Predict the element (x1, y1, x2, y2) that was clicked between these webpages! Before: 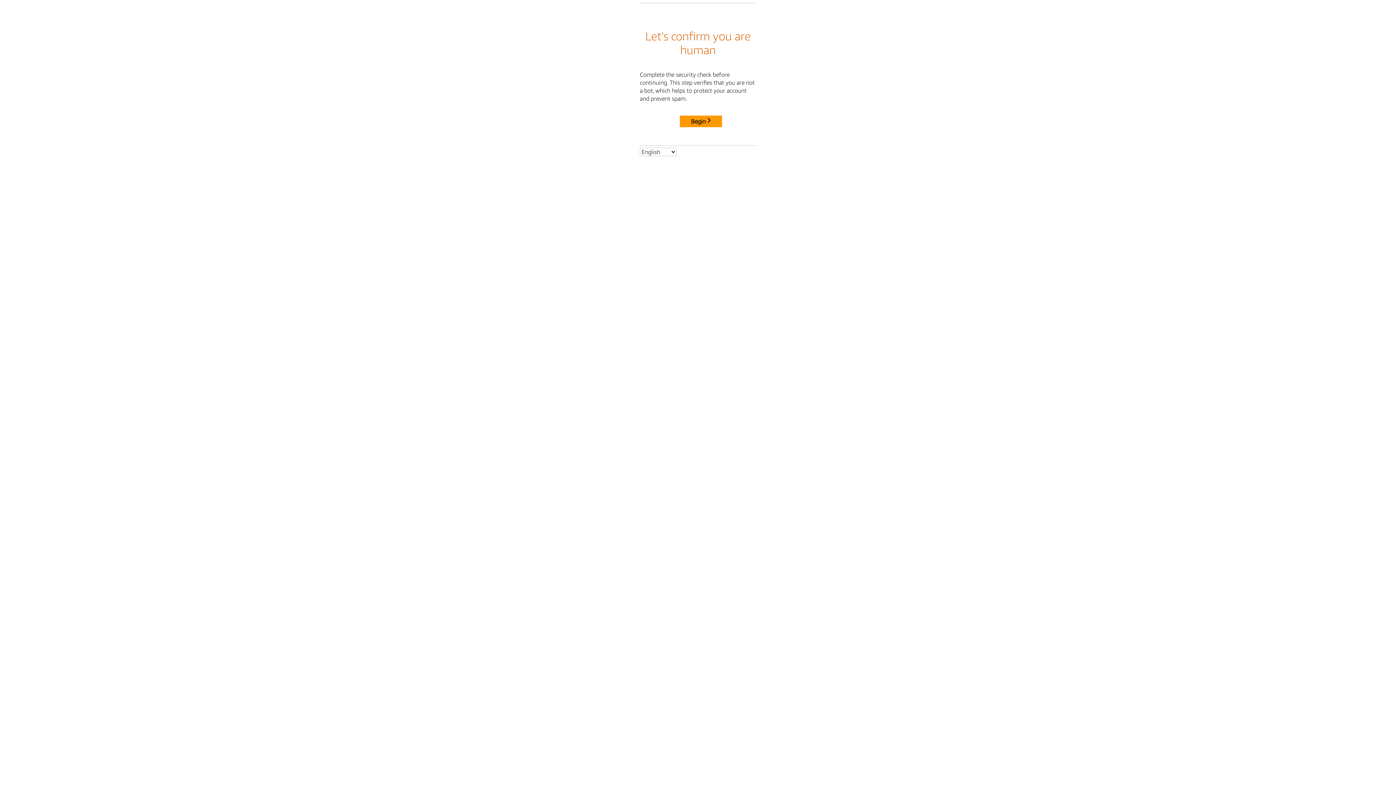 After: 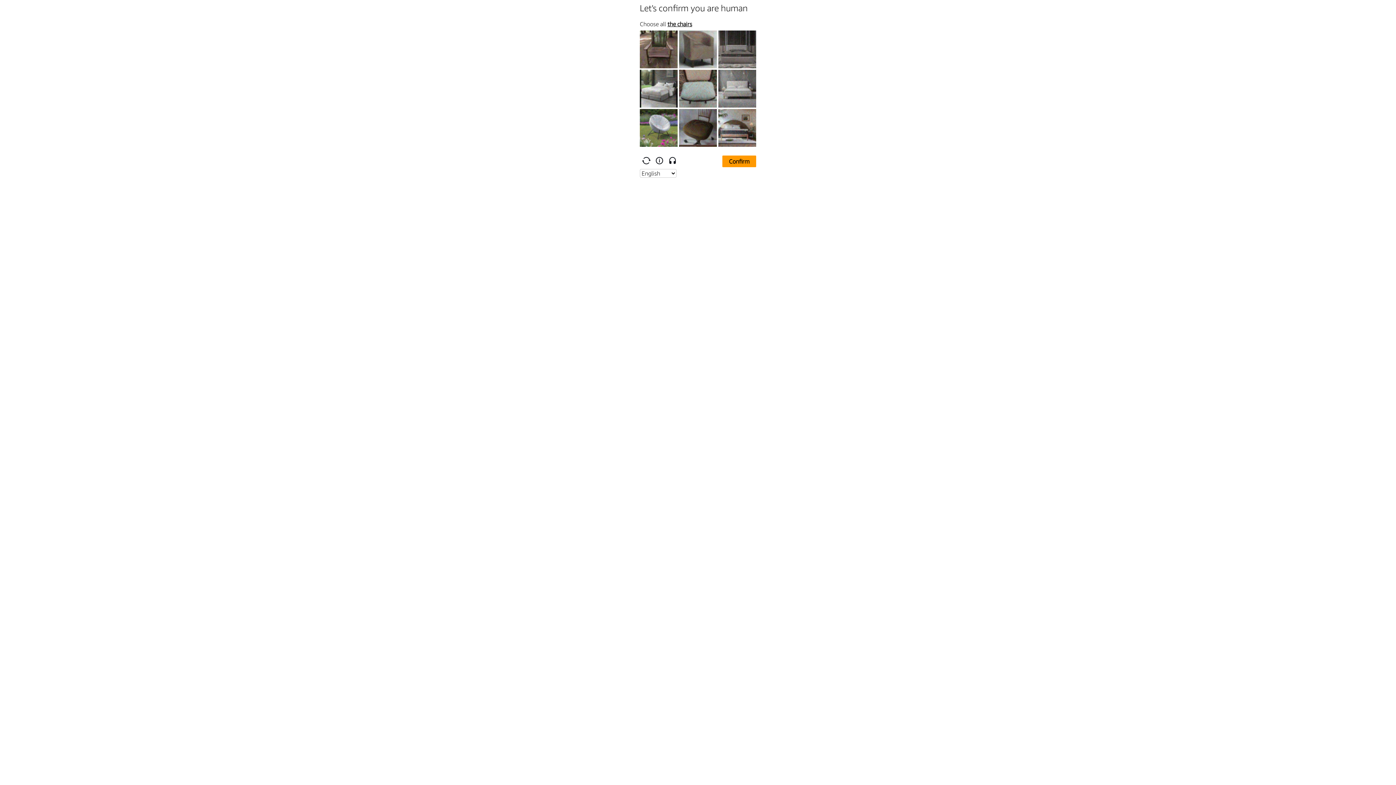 Action: label: Begin bbox: (680, 115, 722, 127)